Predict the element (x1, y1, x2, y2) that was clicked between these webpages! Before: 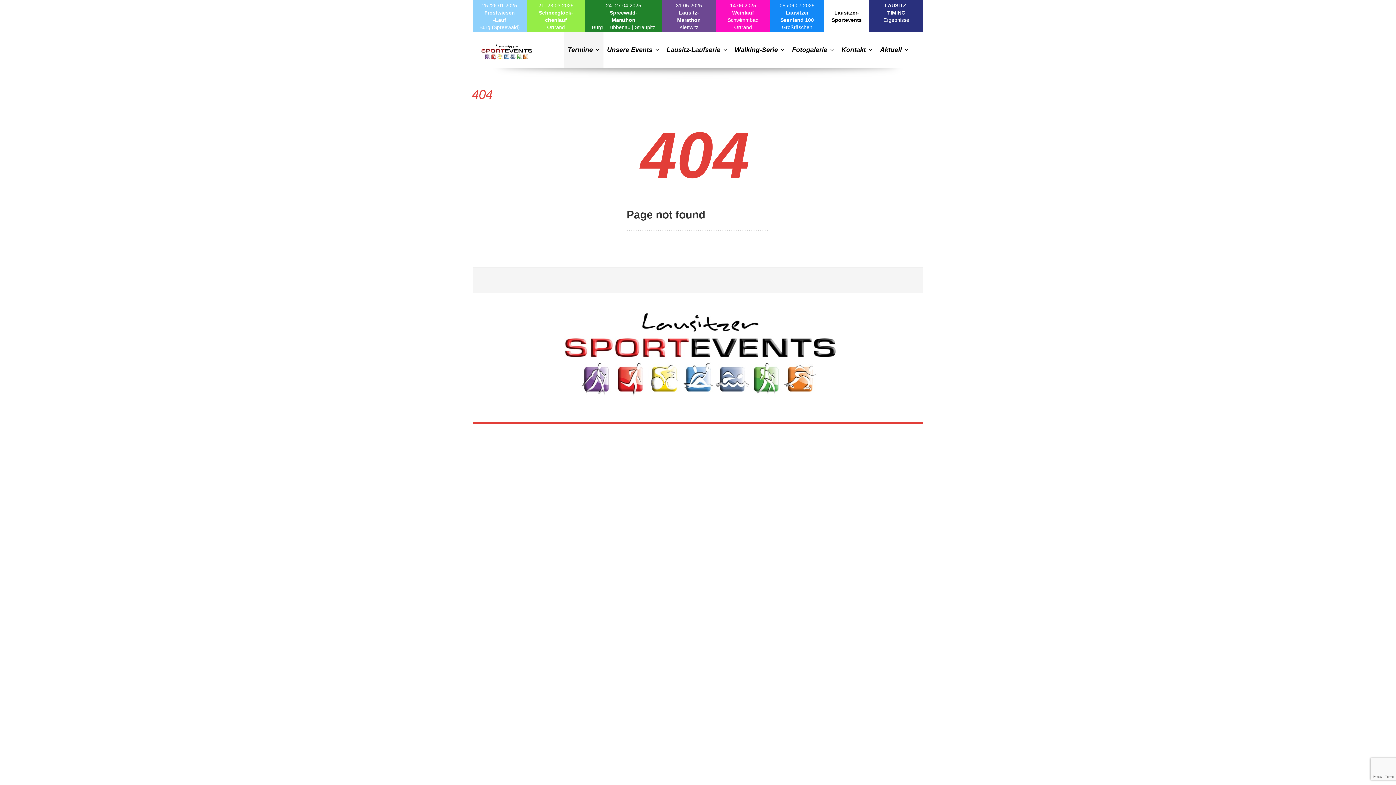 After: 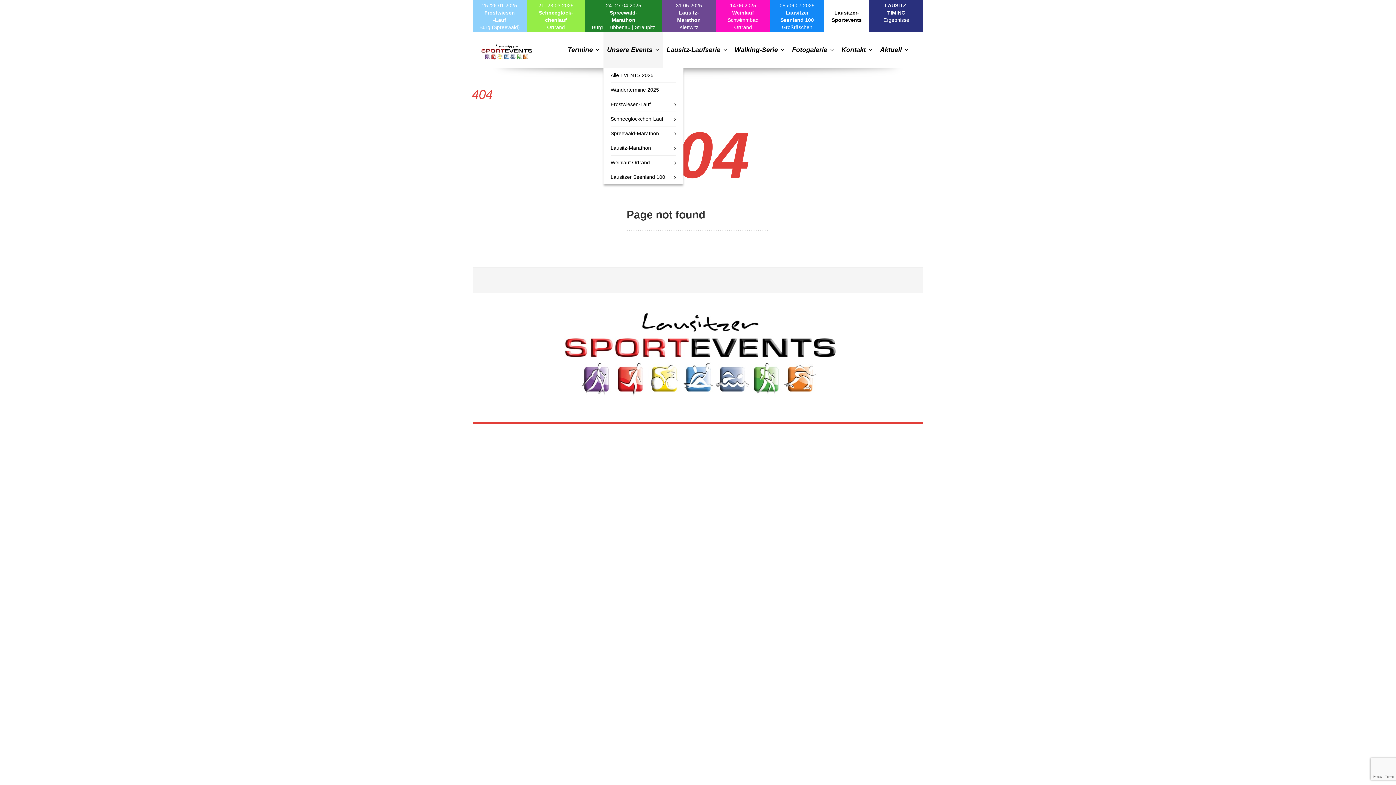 Action: bbox: (603, 31, 663, 68) label: Unsere Events 